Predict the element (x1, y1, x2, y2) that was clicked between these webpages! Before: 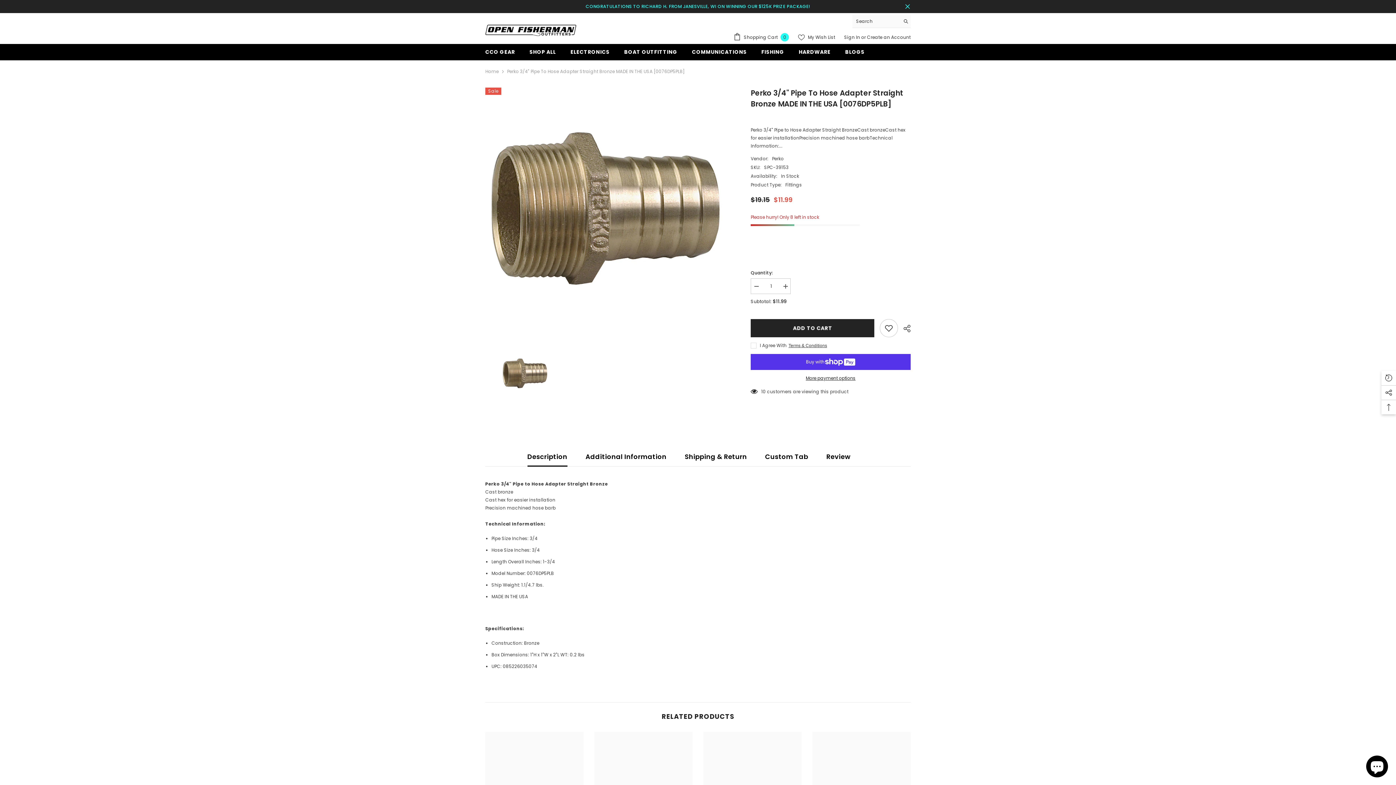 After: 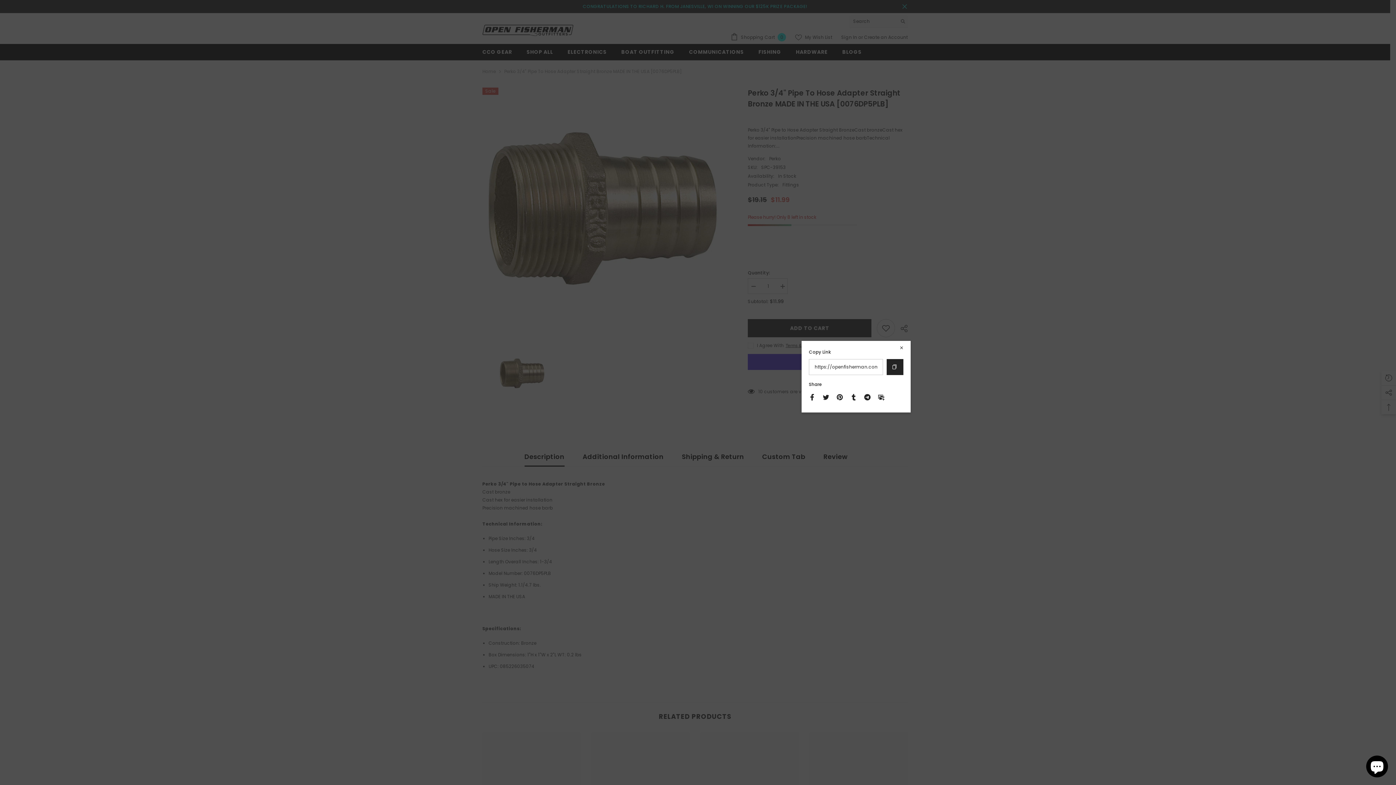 Action: bbox: (898, 320, 910, 337) label:  SHARE